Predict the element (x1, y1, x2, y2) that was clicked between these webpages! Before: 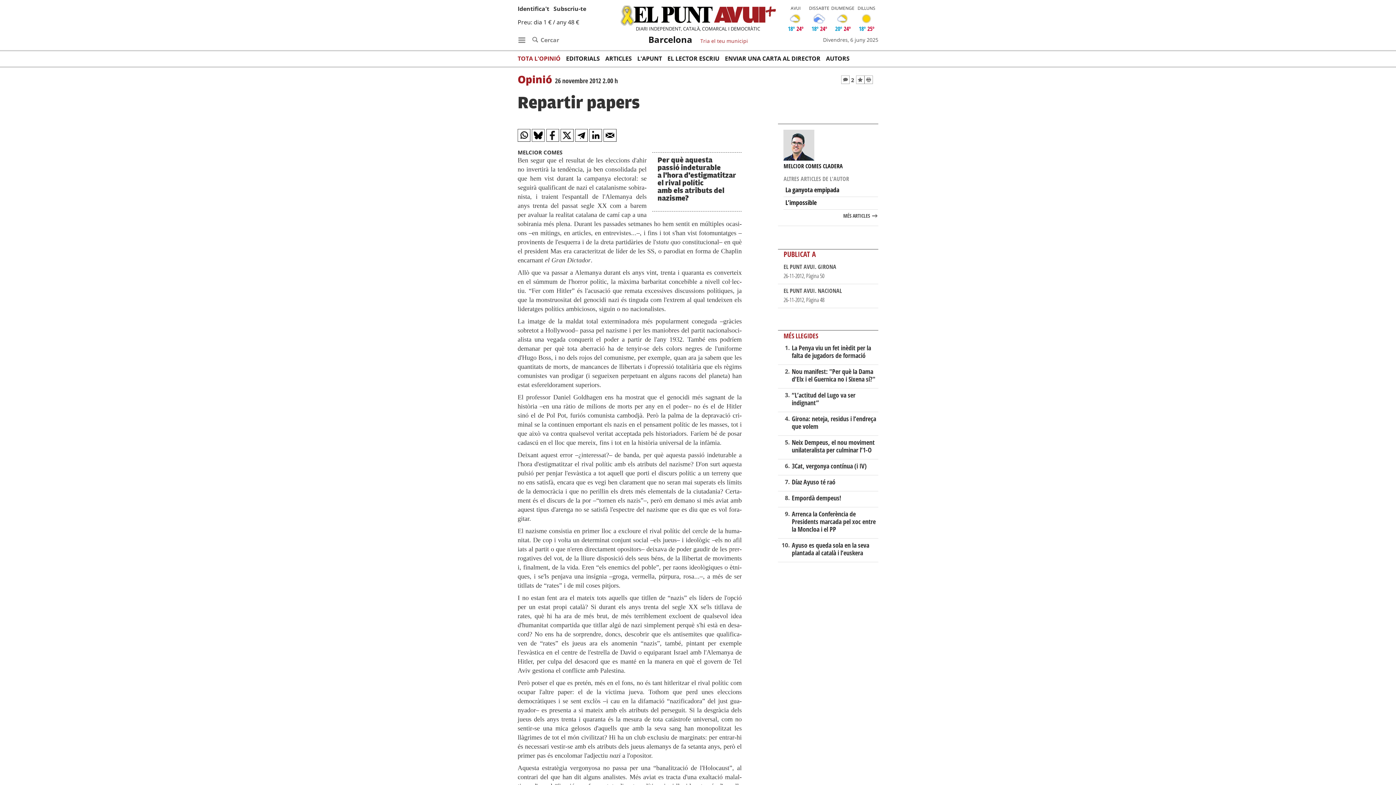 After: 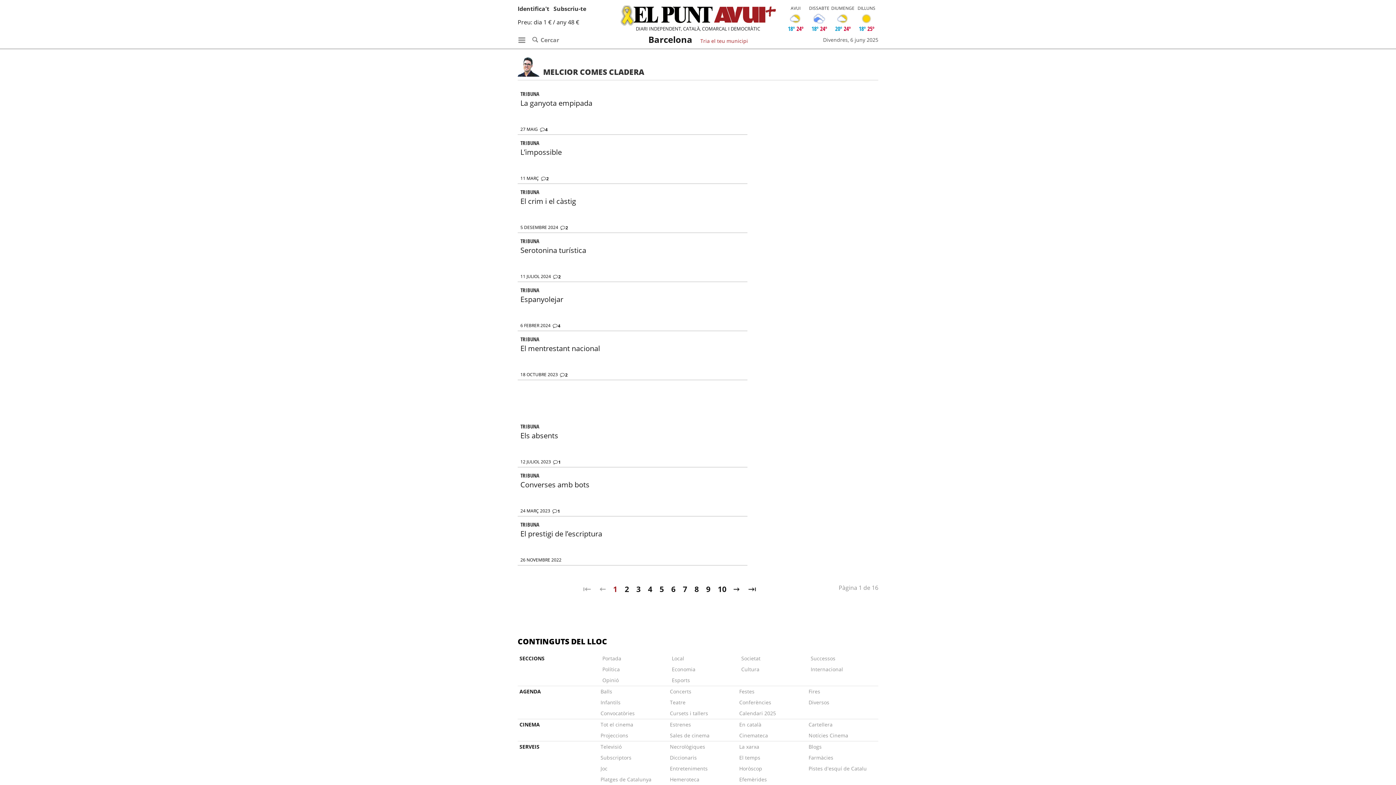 Action: label: MÉS ARTICLES bbox: (837, 209, 878, 222)